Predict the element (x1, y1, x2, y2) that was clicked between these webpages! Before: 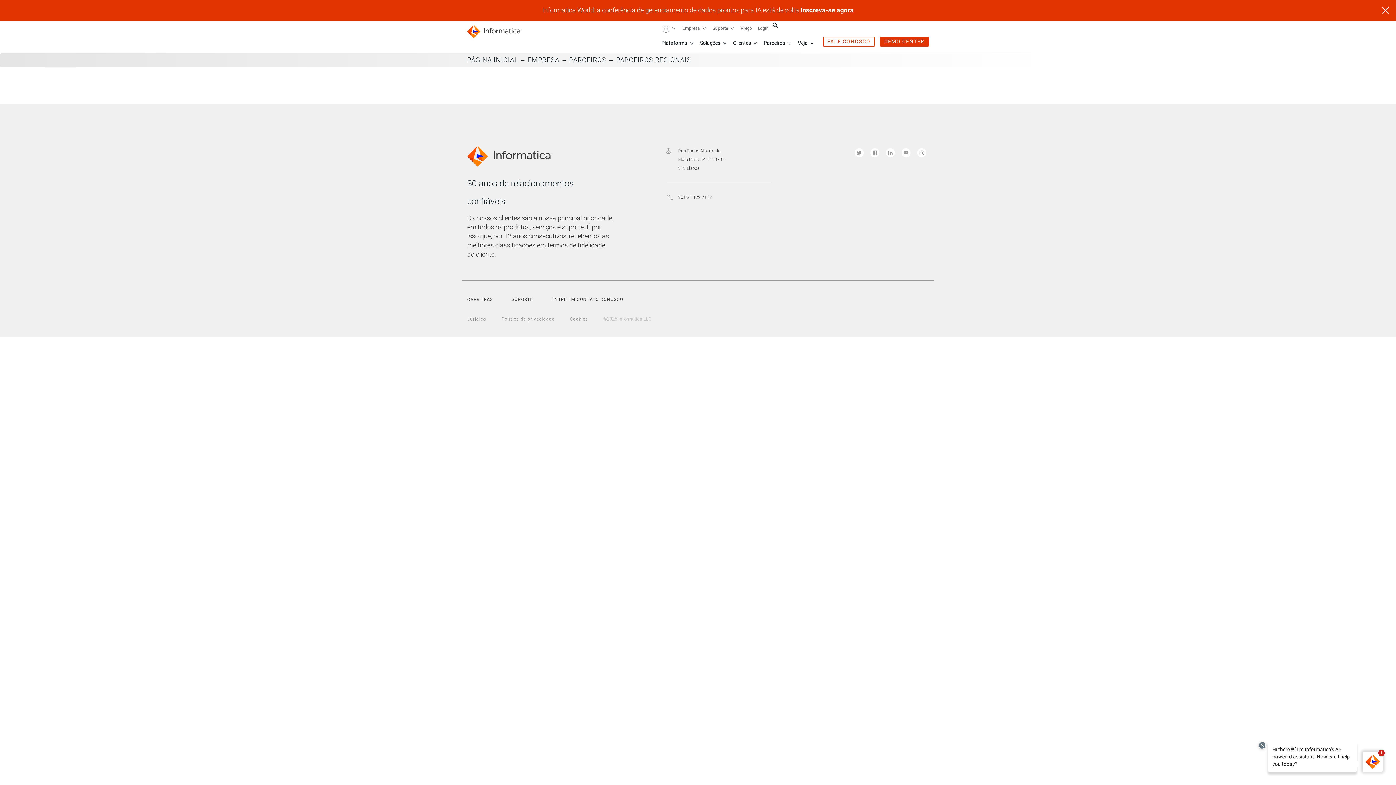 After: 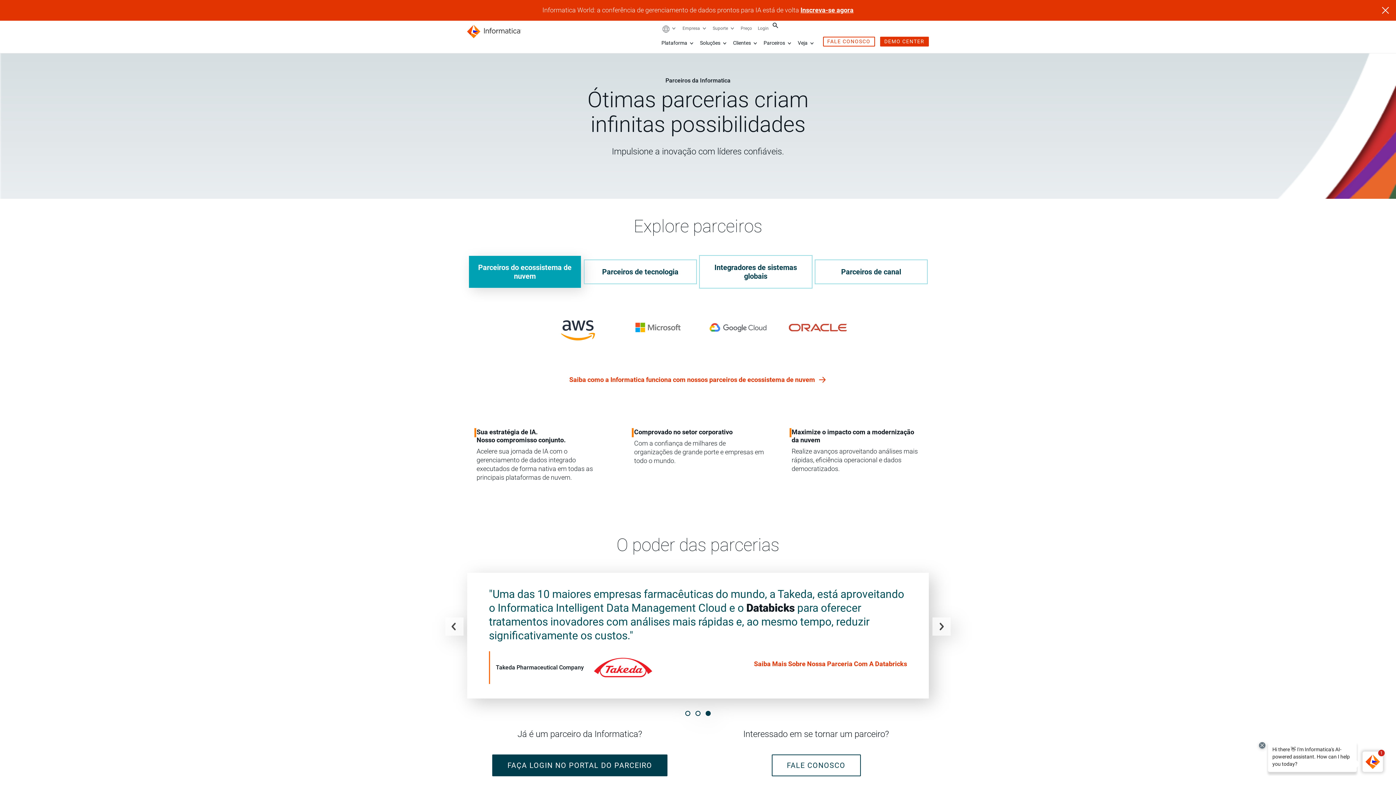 Action: bbox: (569, 56, 606, 63) label: PARCEIROS